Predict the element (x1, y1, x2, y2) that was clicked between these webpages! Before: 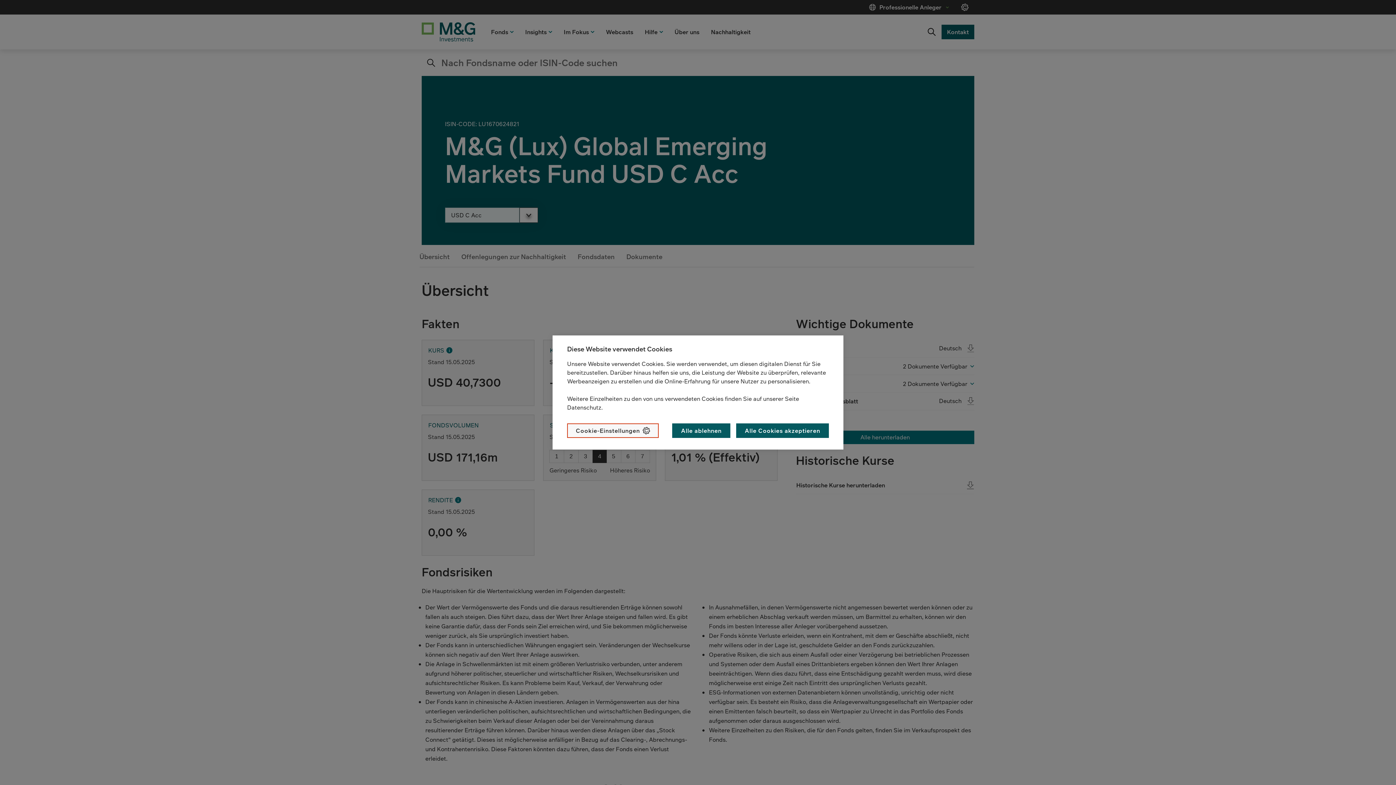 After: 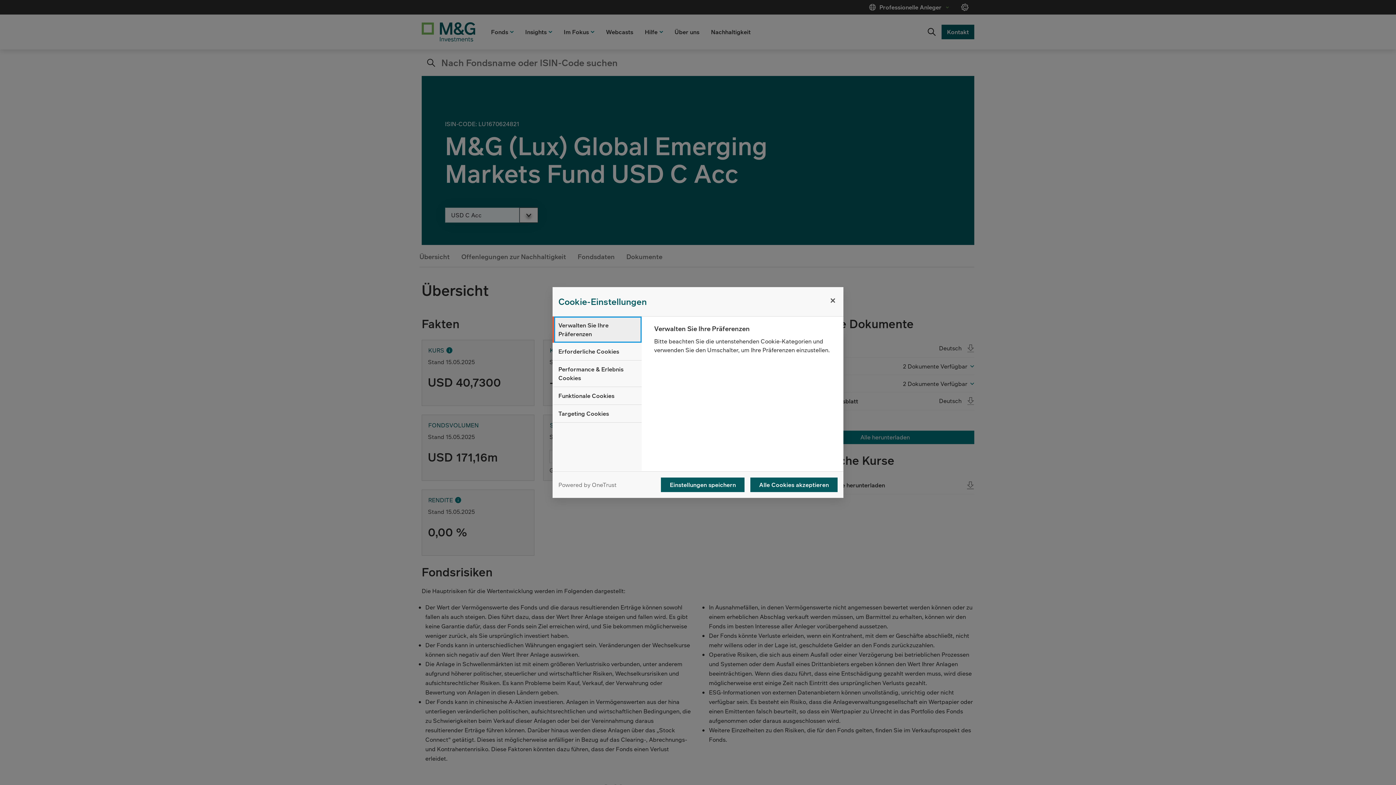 Action: bbox: (567, 423, 658, 438) label: Cookie-Einstellungen